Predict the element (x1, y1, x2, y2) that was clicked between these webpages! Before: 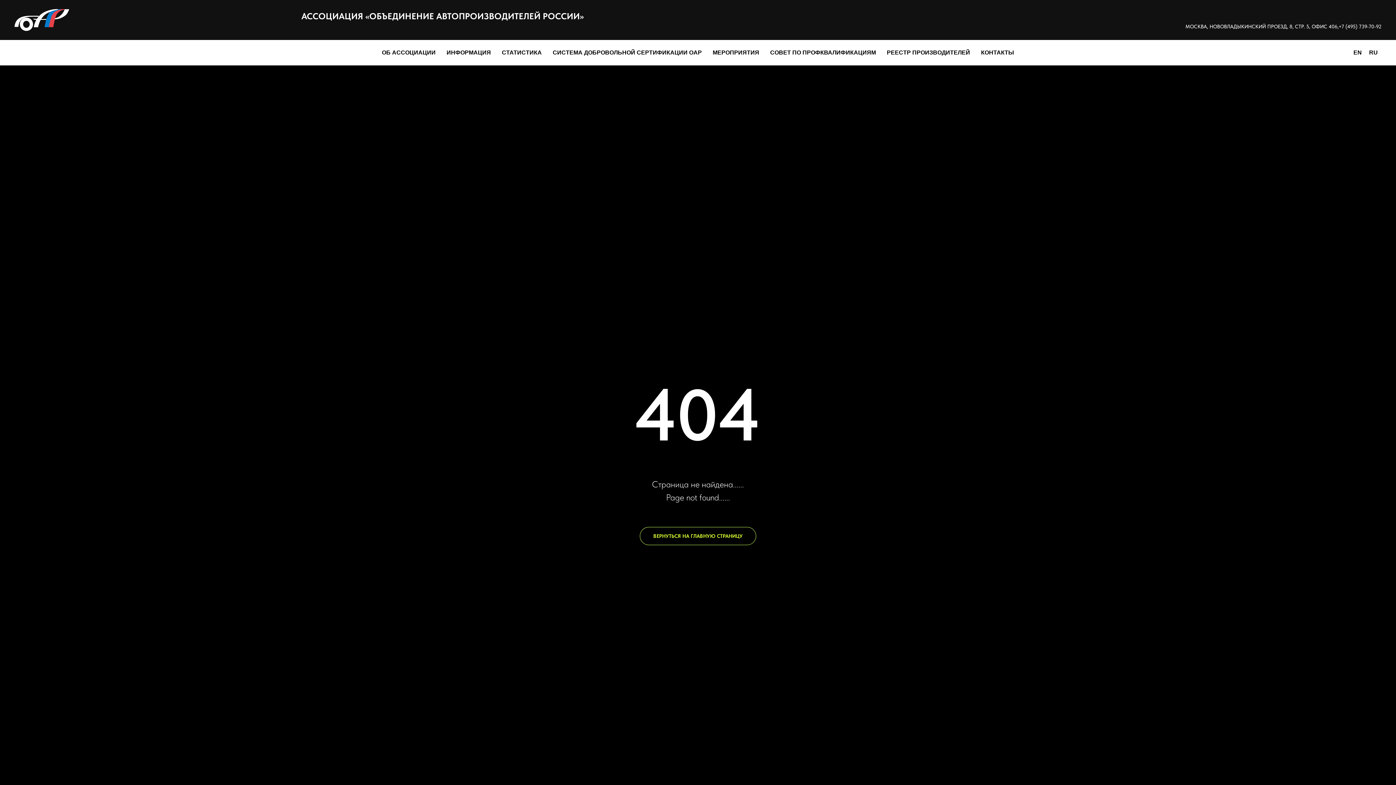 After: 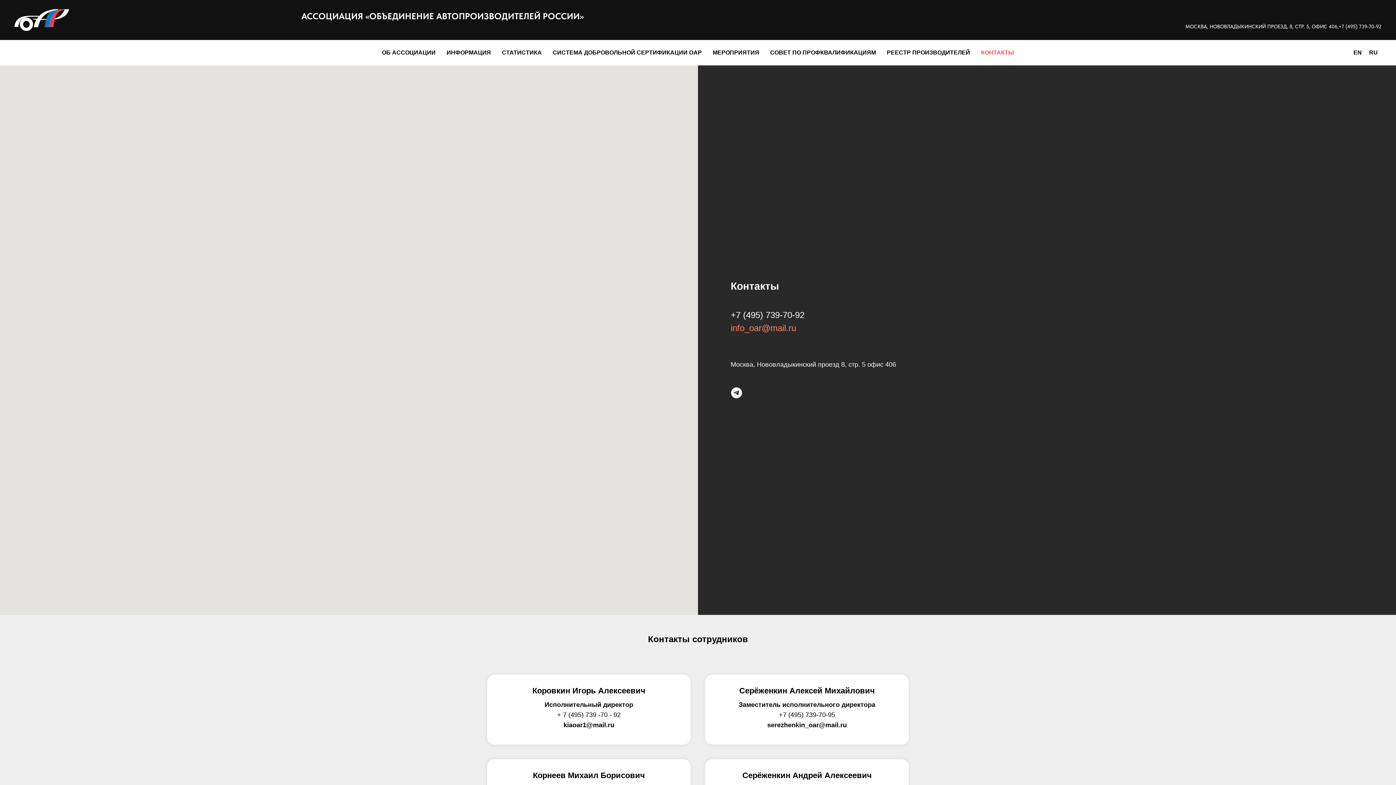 Action: bbox: (981, 49, 1014, 55) label: КОНТАКТЫ